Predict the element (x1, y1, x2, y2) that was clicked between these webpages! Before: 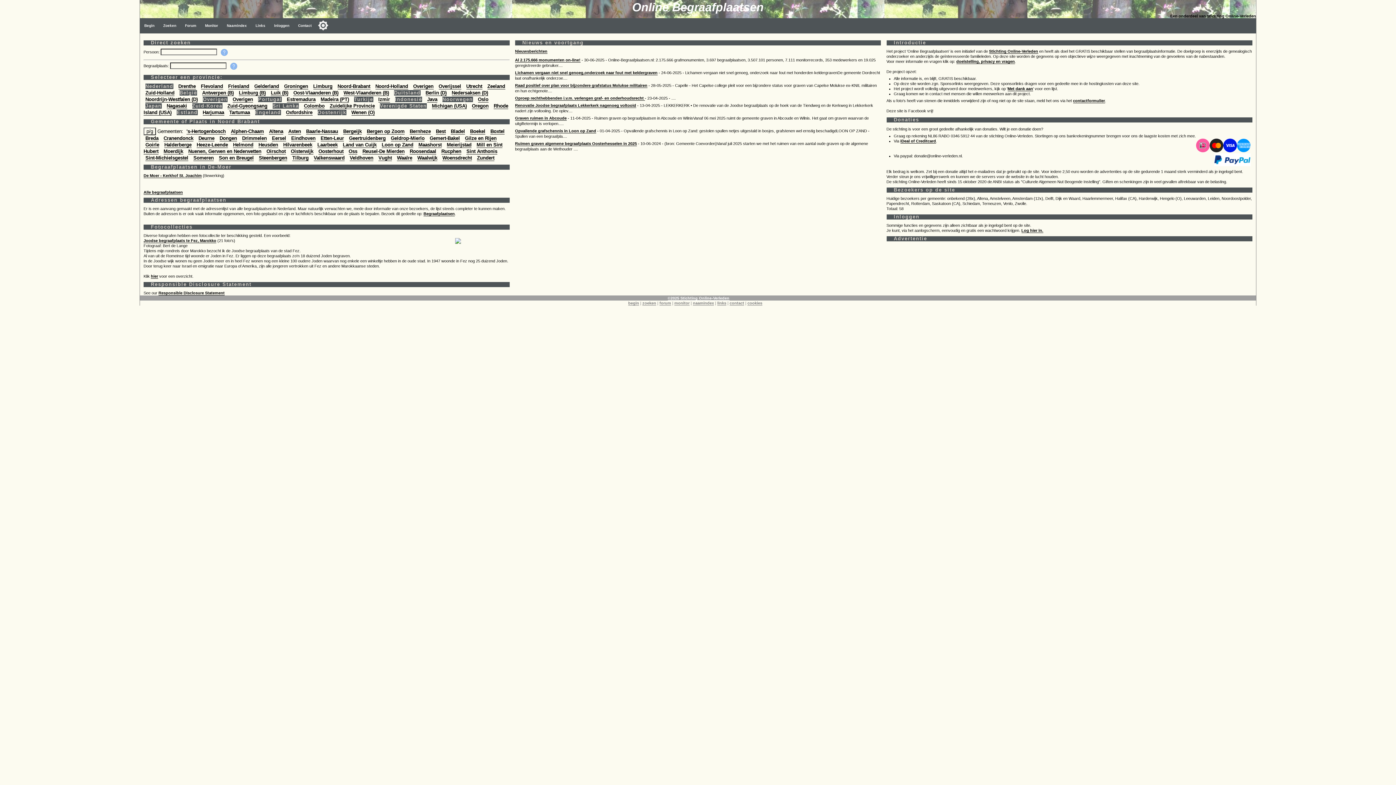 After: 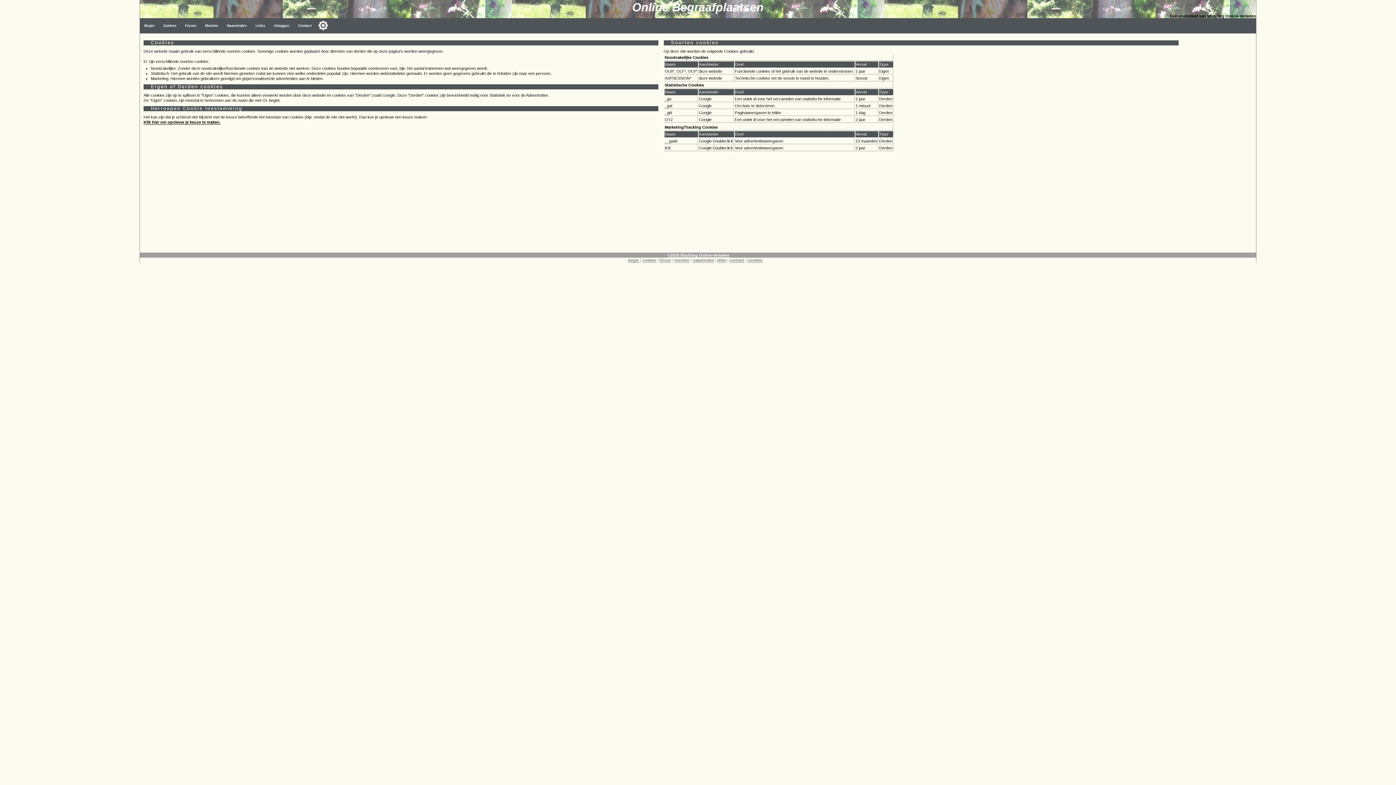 Action: bbox: (747, 301, 762, 305) label: cookies